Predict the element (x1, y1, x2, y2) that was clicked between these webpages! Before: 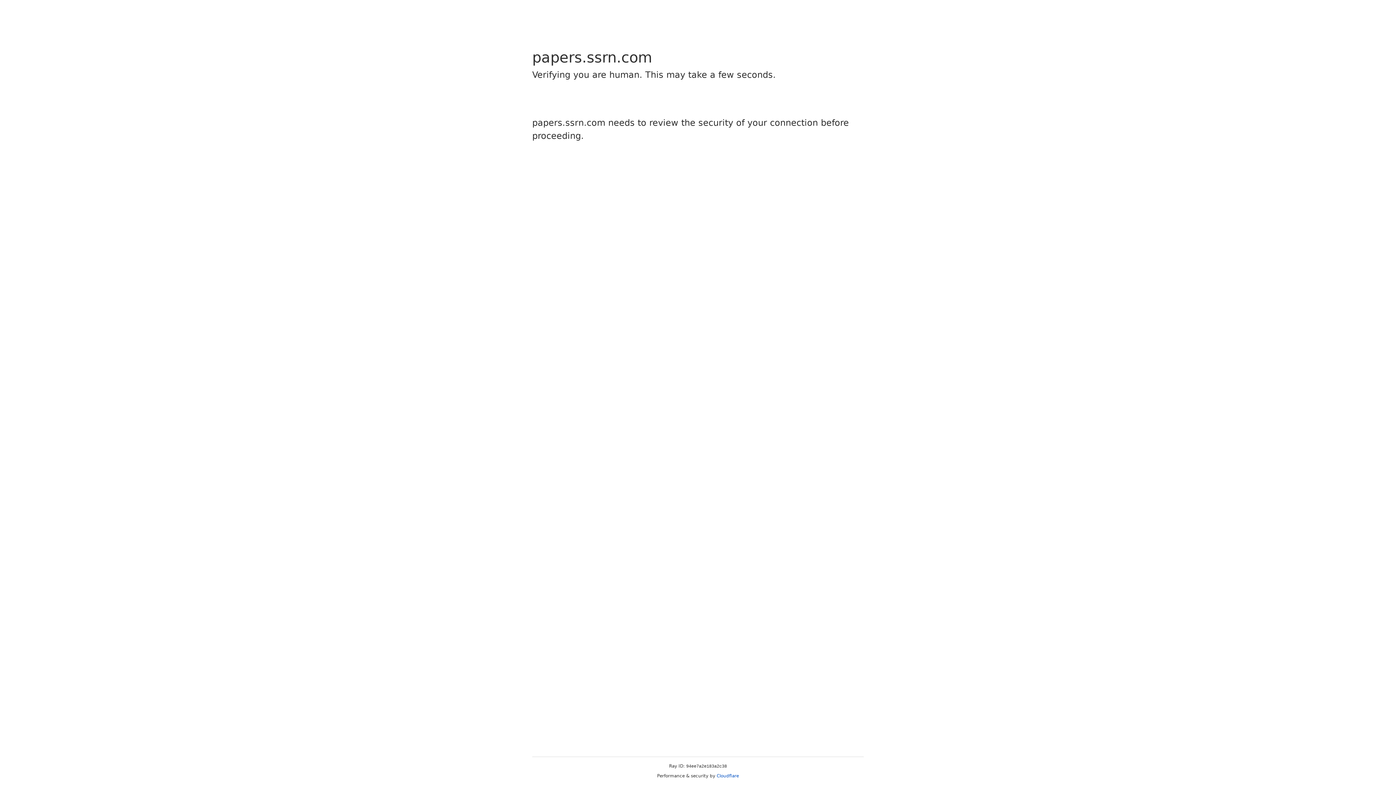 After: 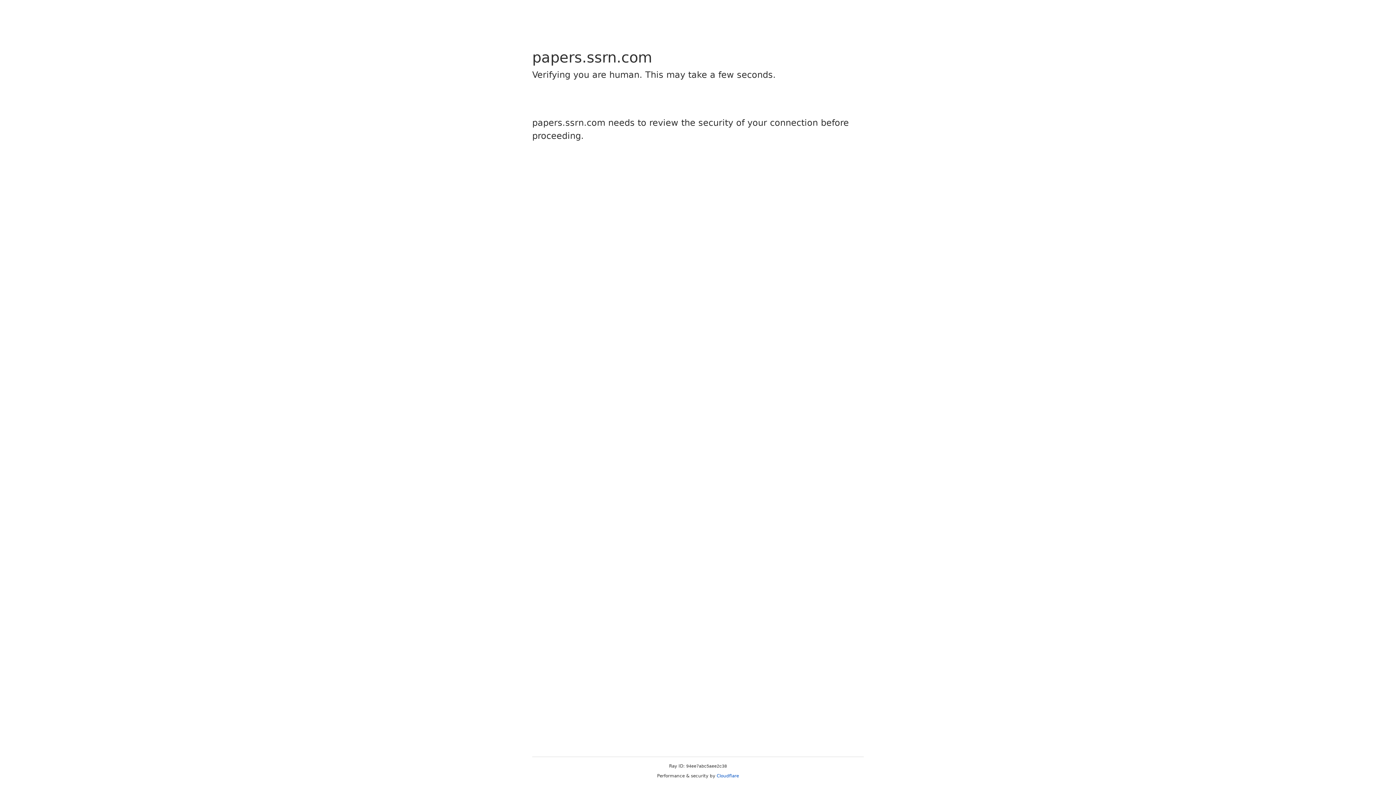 Action: label: Cloudflare bbox: (716, 773, 739, 778)